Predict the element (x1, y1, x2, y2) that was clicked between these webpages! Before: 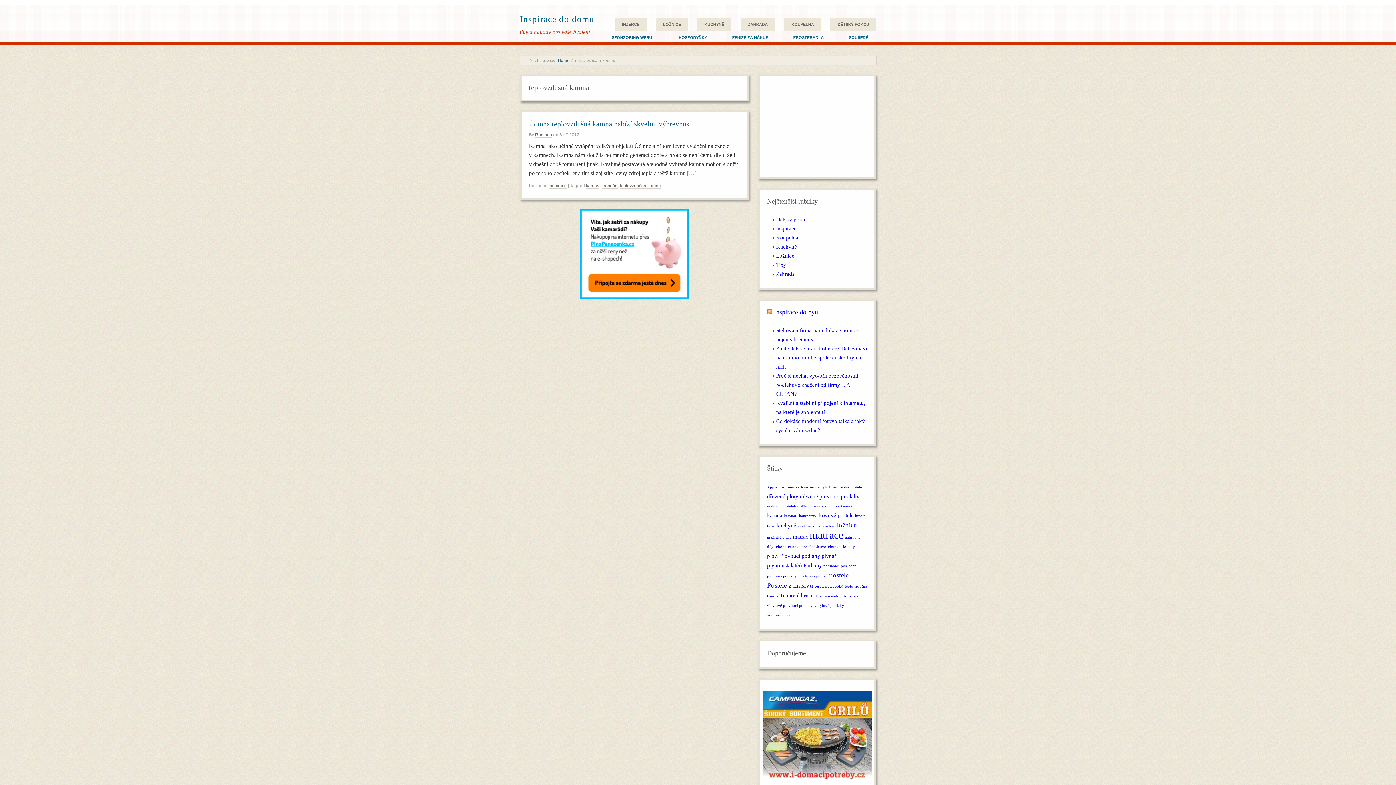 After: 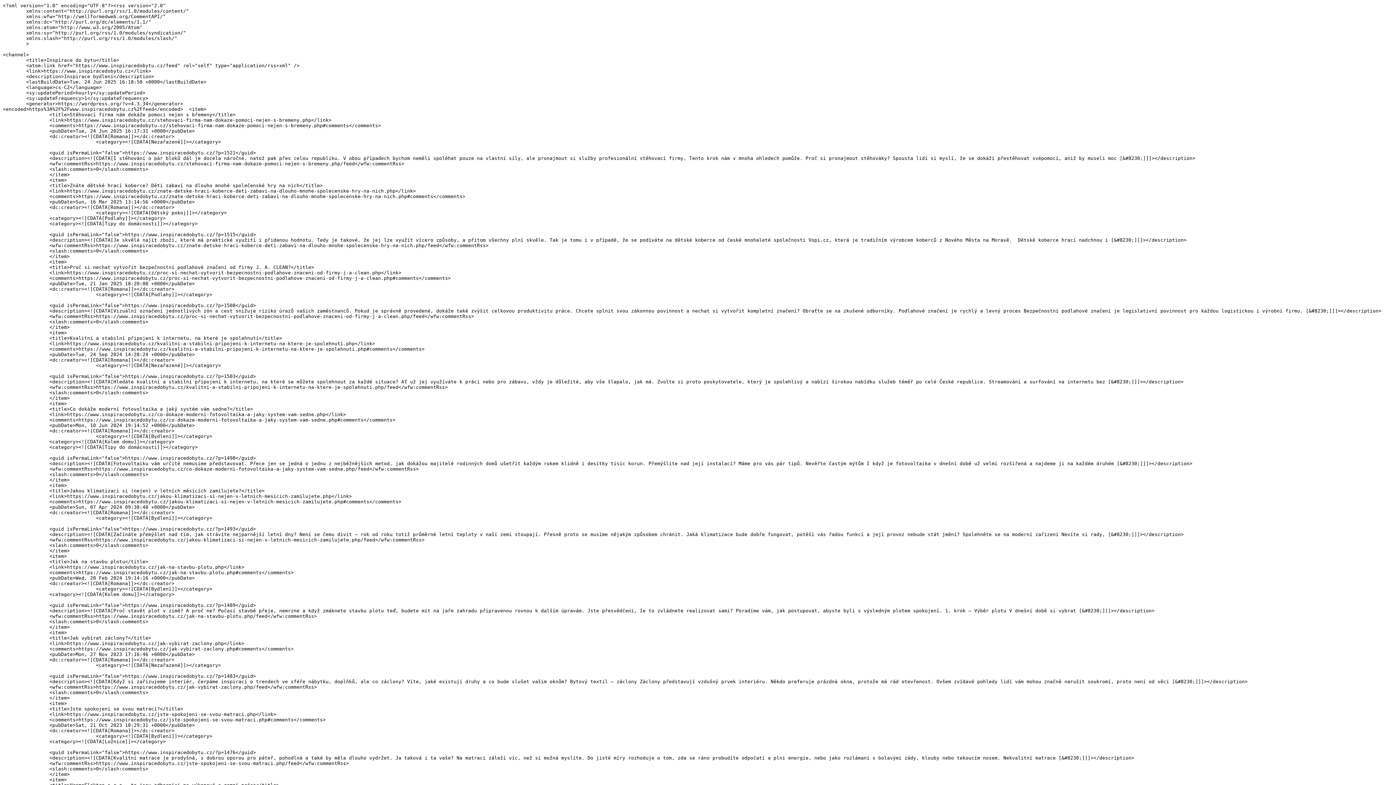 Action: bbox: (767, 308, 772, 316)